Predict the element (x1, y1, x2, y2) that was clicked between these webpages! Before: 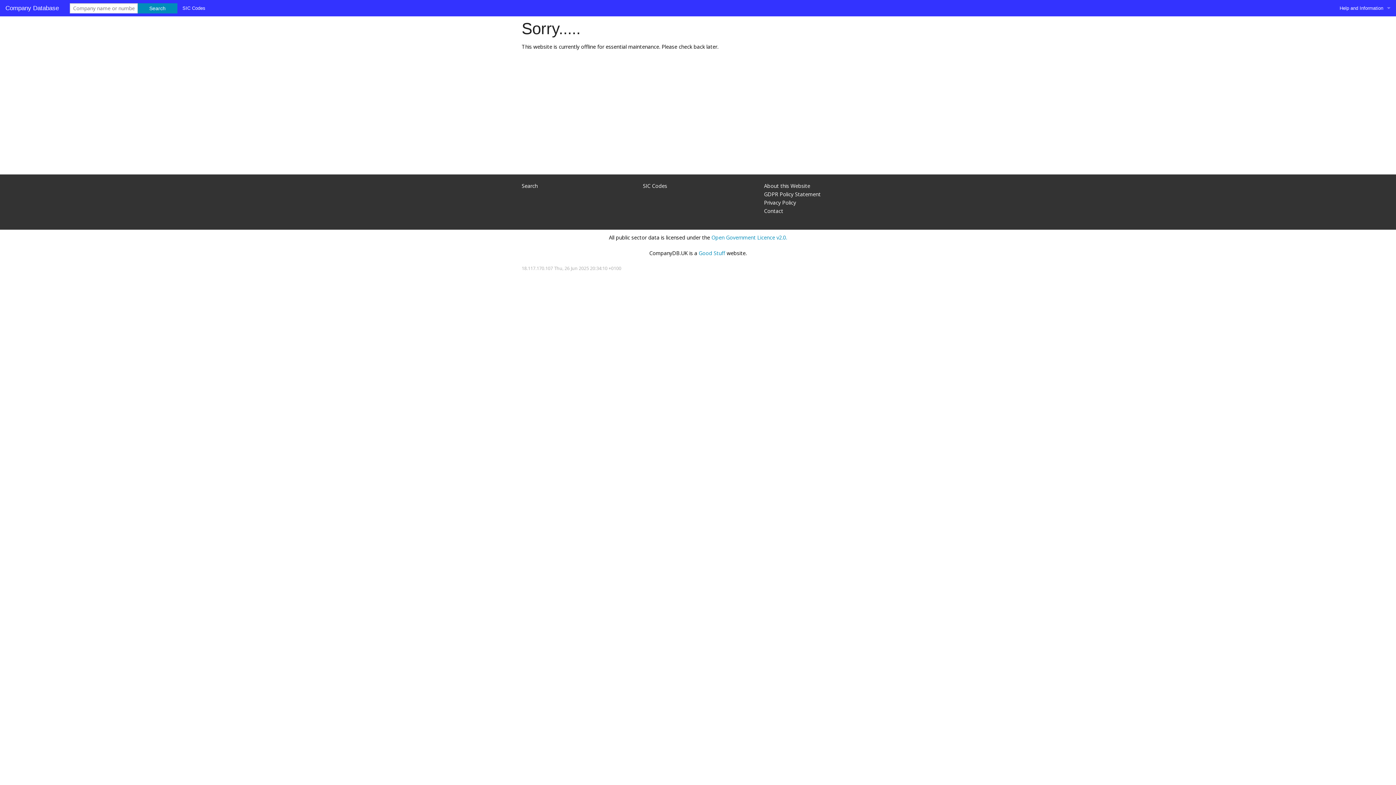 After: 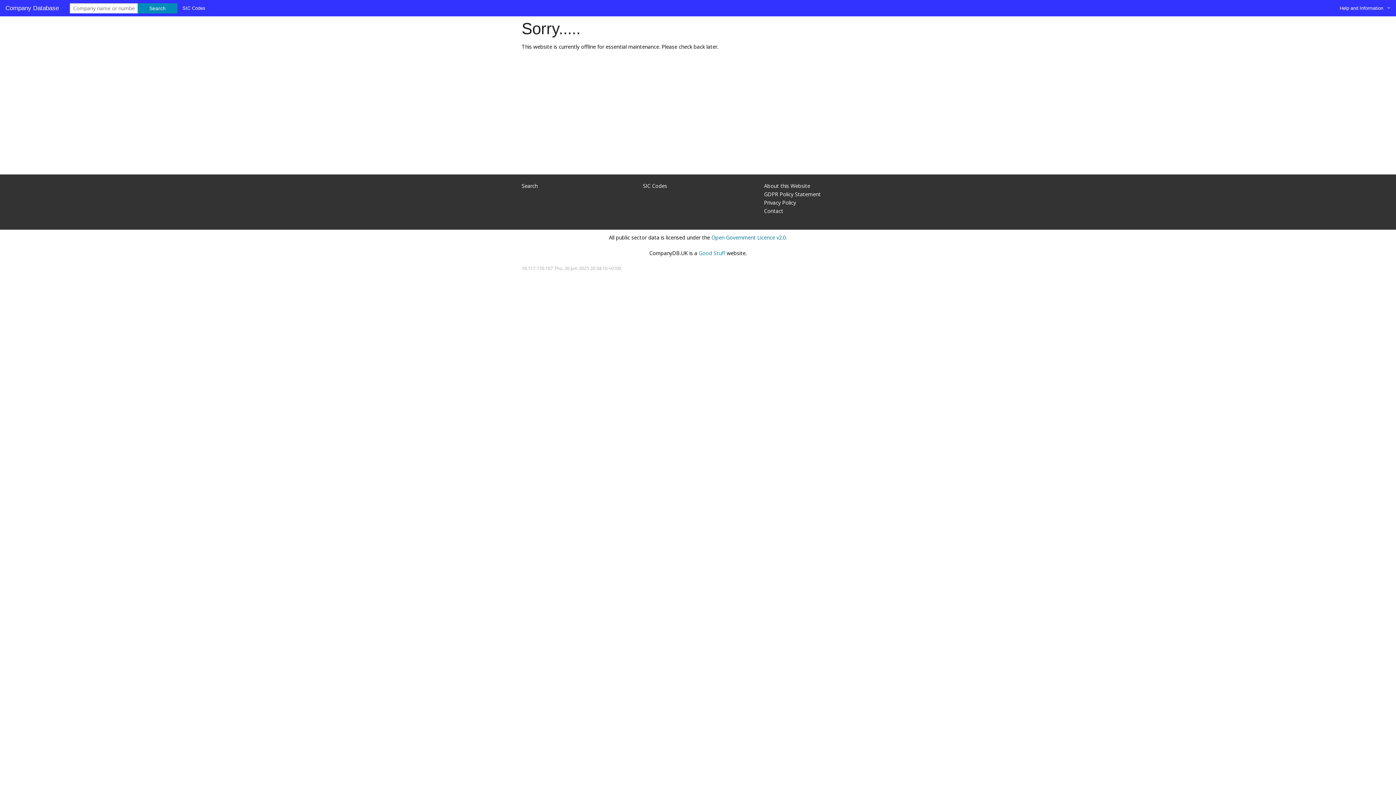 Action: label: Open Government Licence v2.0. bbox: (711, 234, 787, 241)